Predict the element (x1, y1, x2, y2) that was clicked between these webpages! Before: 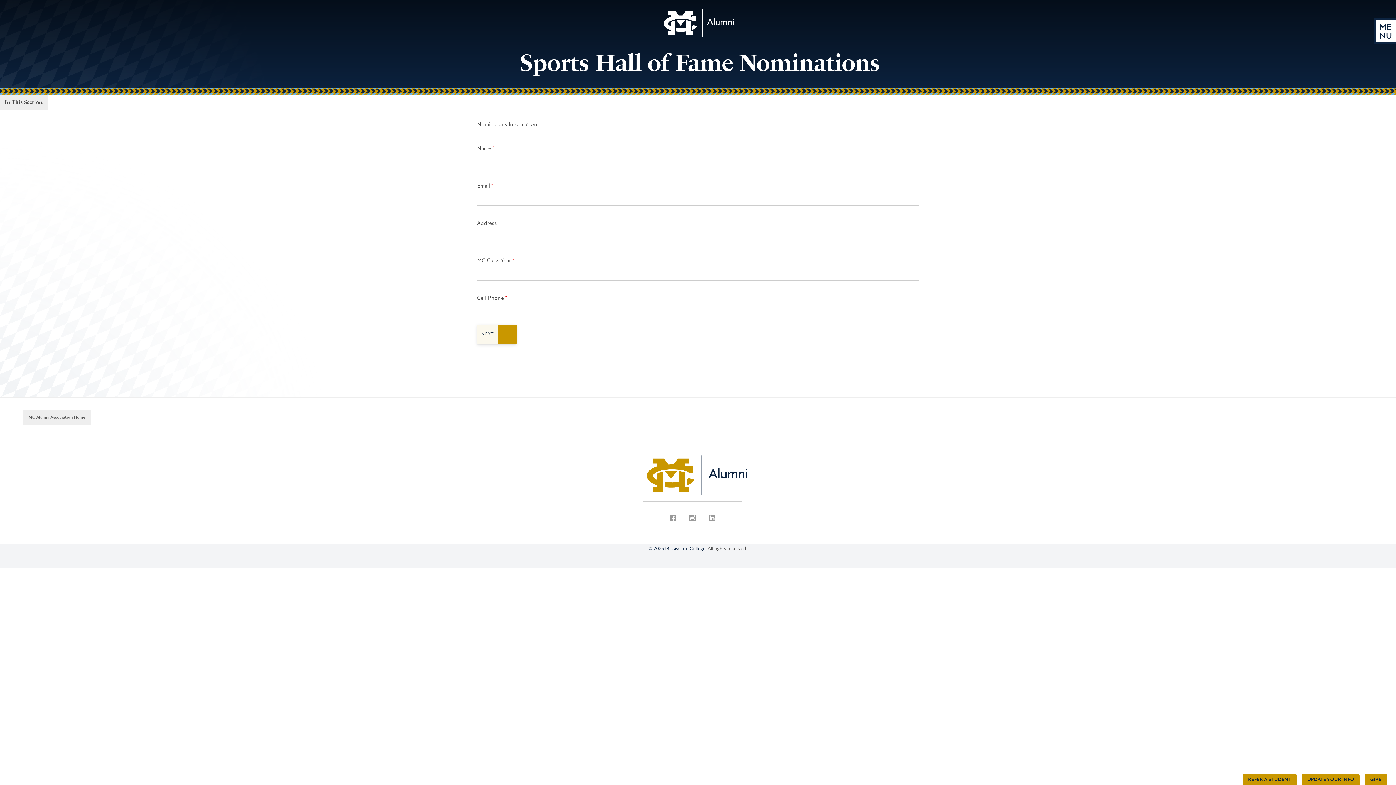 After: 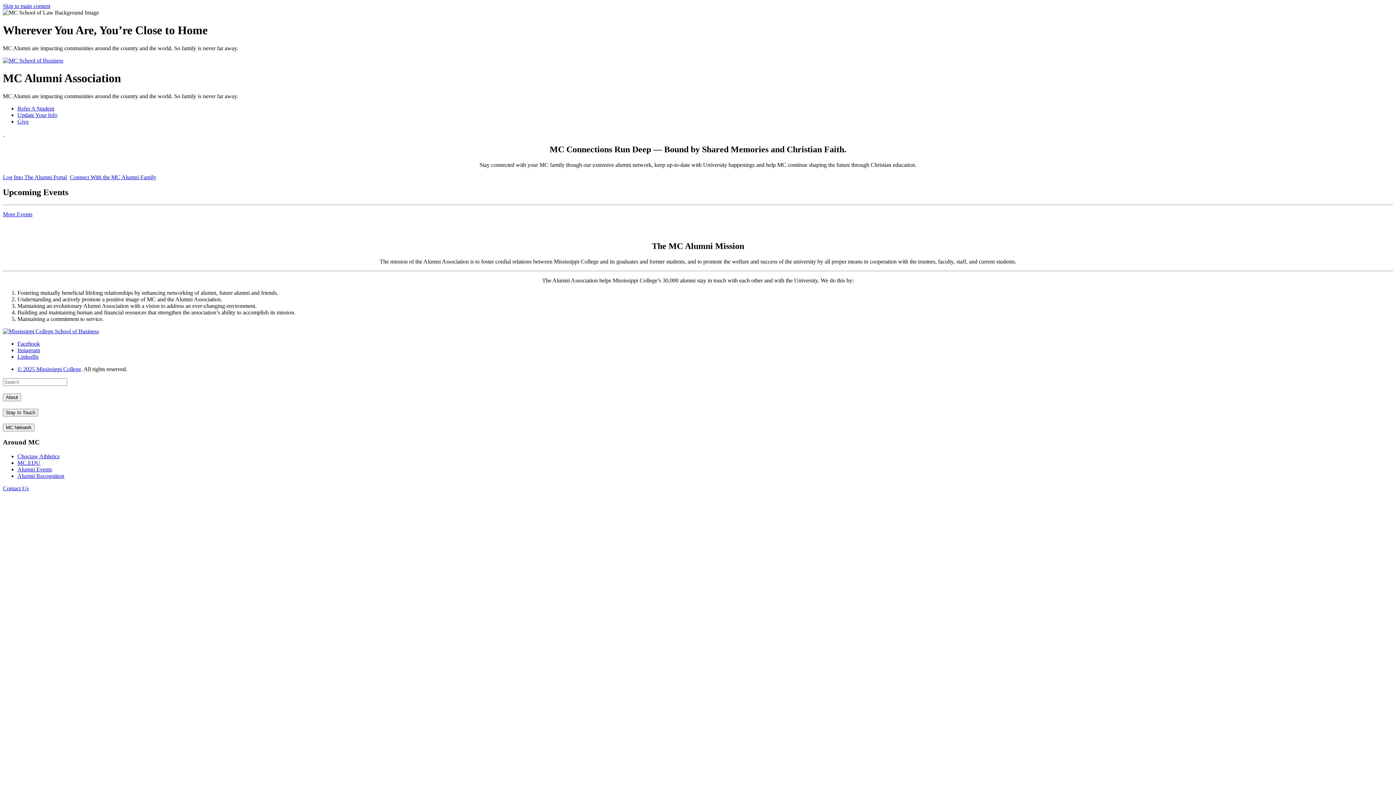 Action: bbox: (643, 493, 752, 499)